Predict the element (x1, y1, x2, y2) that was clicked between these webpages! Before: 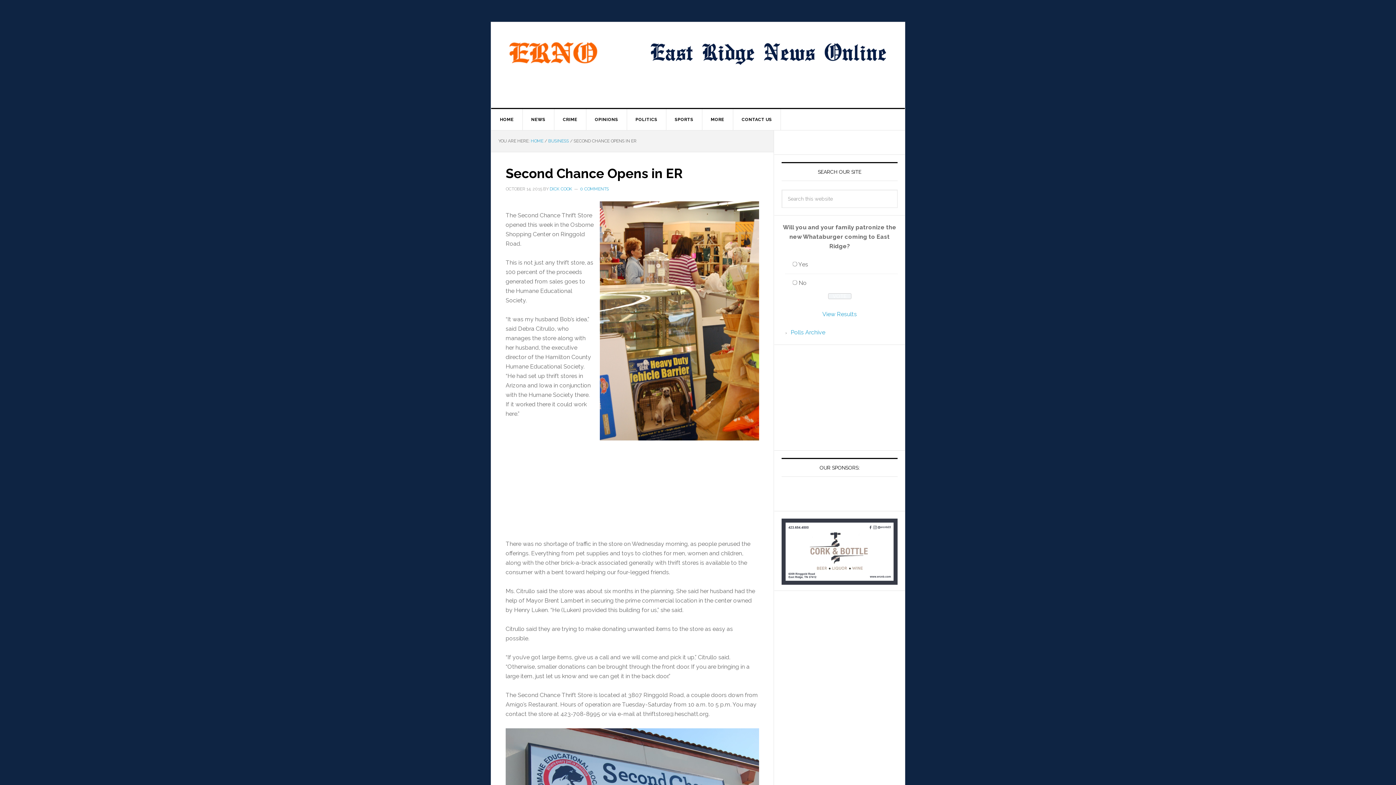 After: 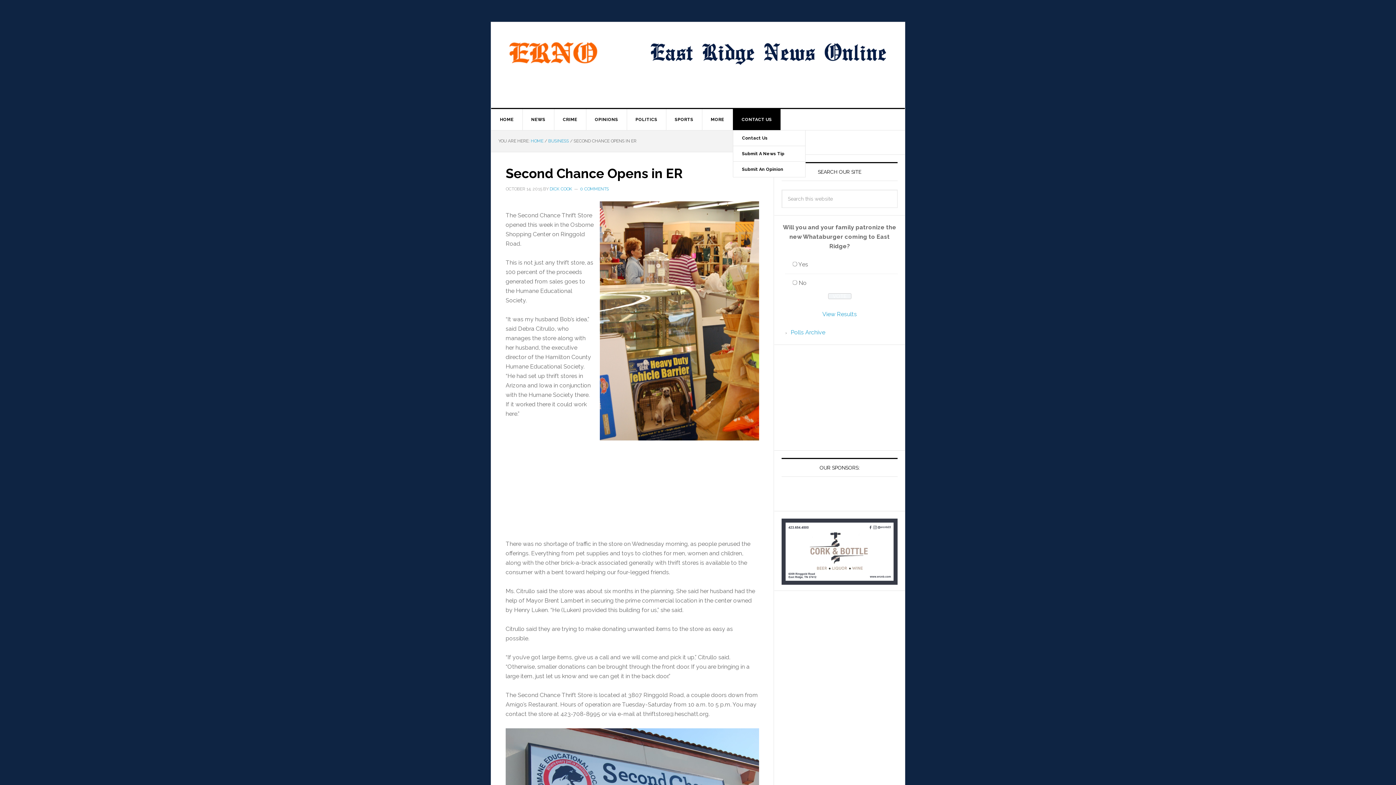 Action: bbox: (733, 109, 781, 130) label: CONTACT US